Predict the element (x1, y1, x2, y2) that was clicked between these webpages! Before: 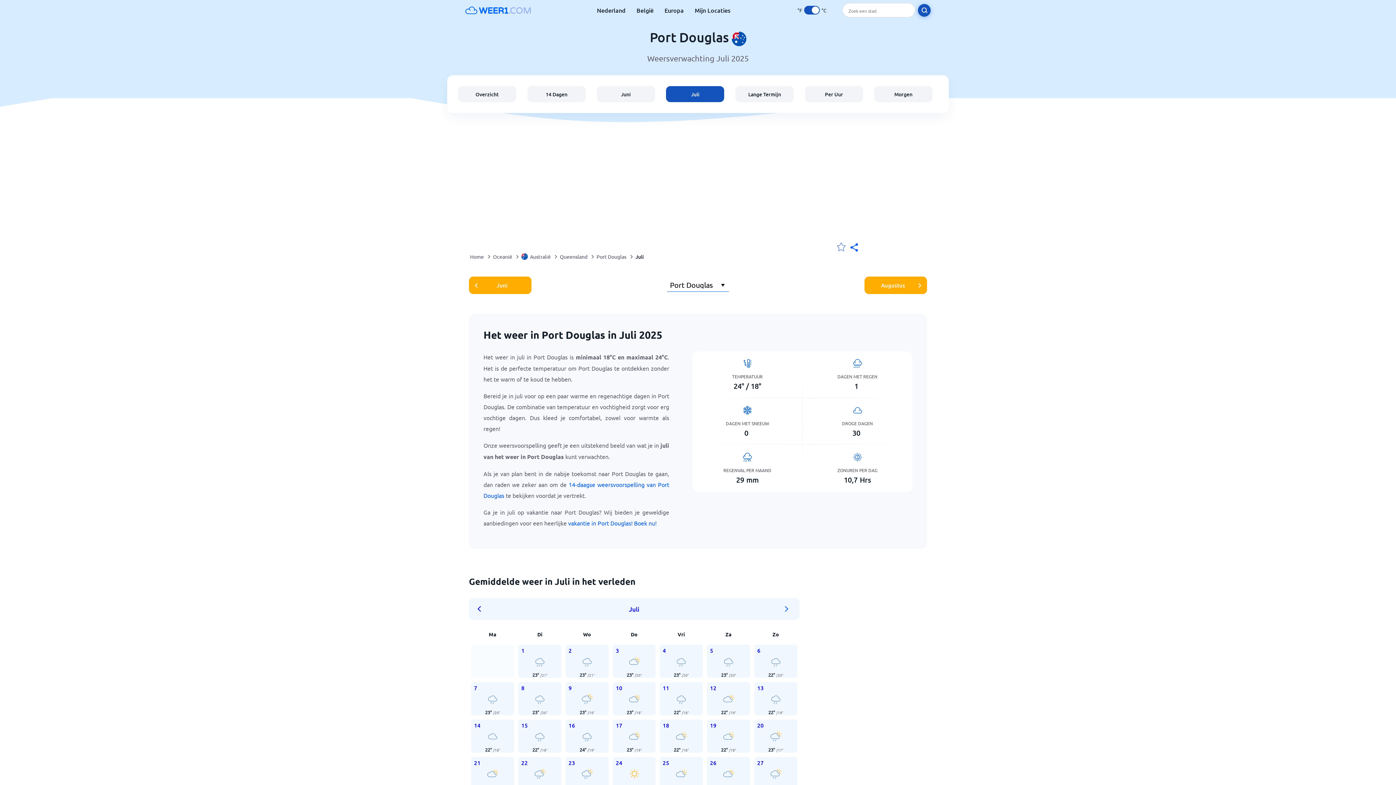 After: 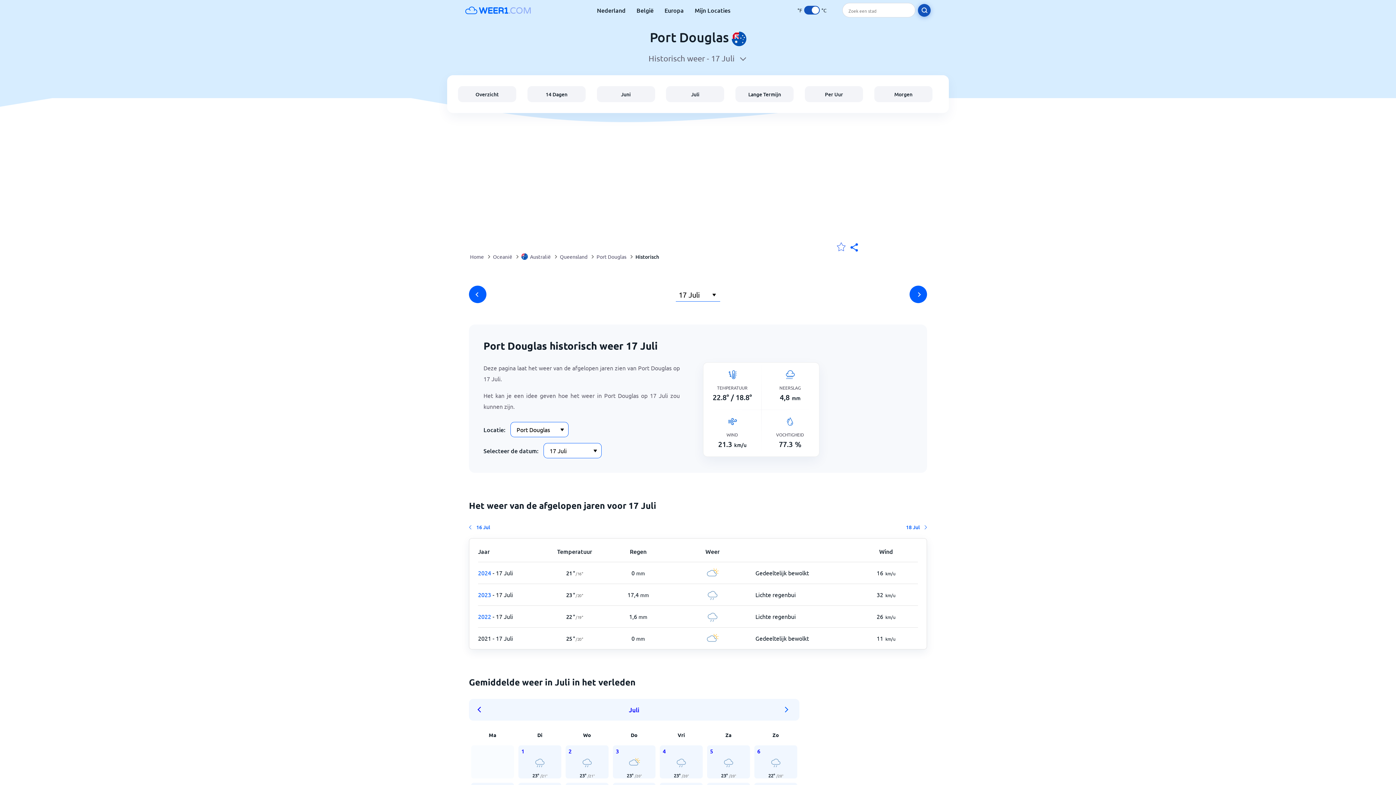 Action: bbox: (613, 720, 655, 753) label: 17
23° /19°